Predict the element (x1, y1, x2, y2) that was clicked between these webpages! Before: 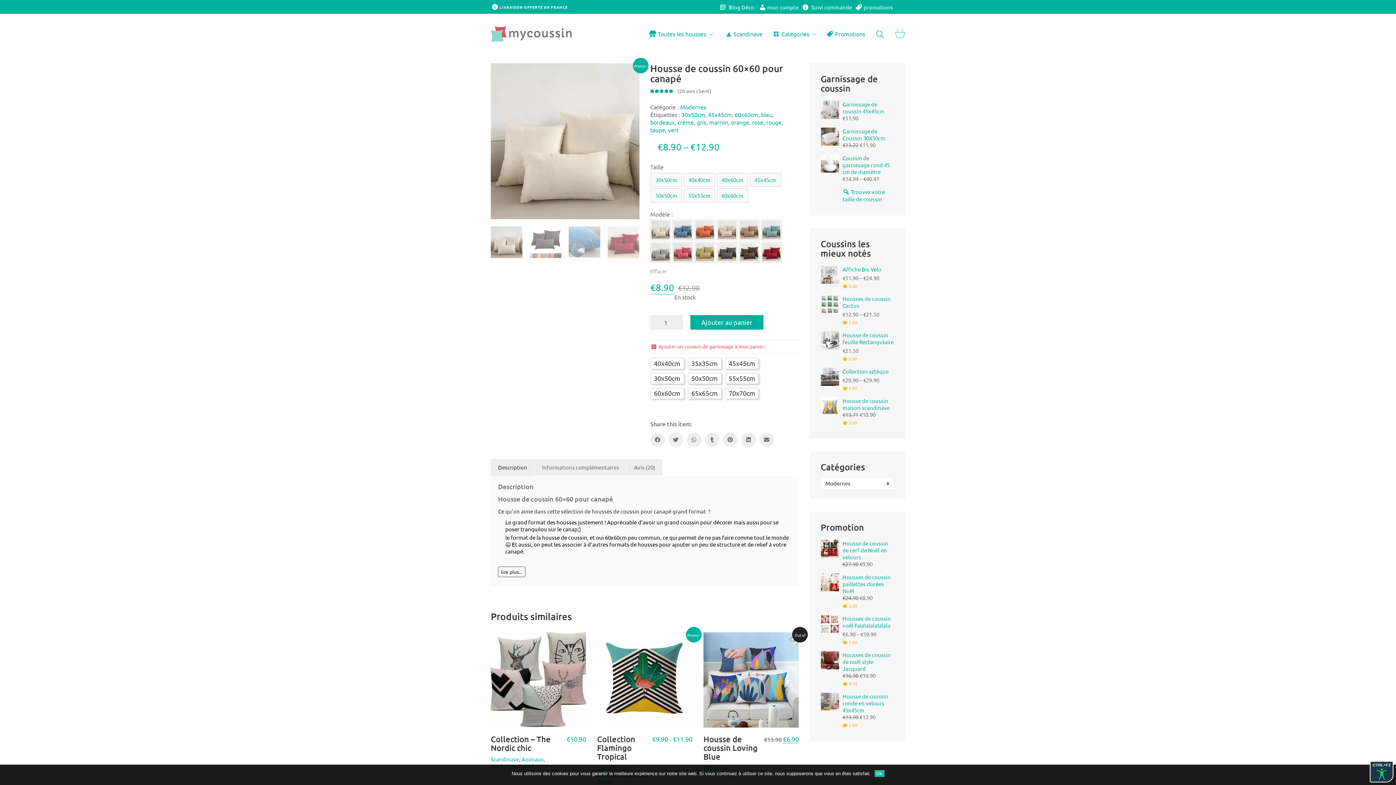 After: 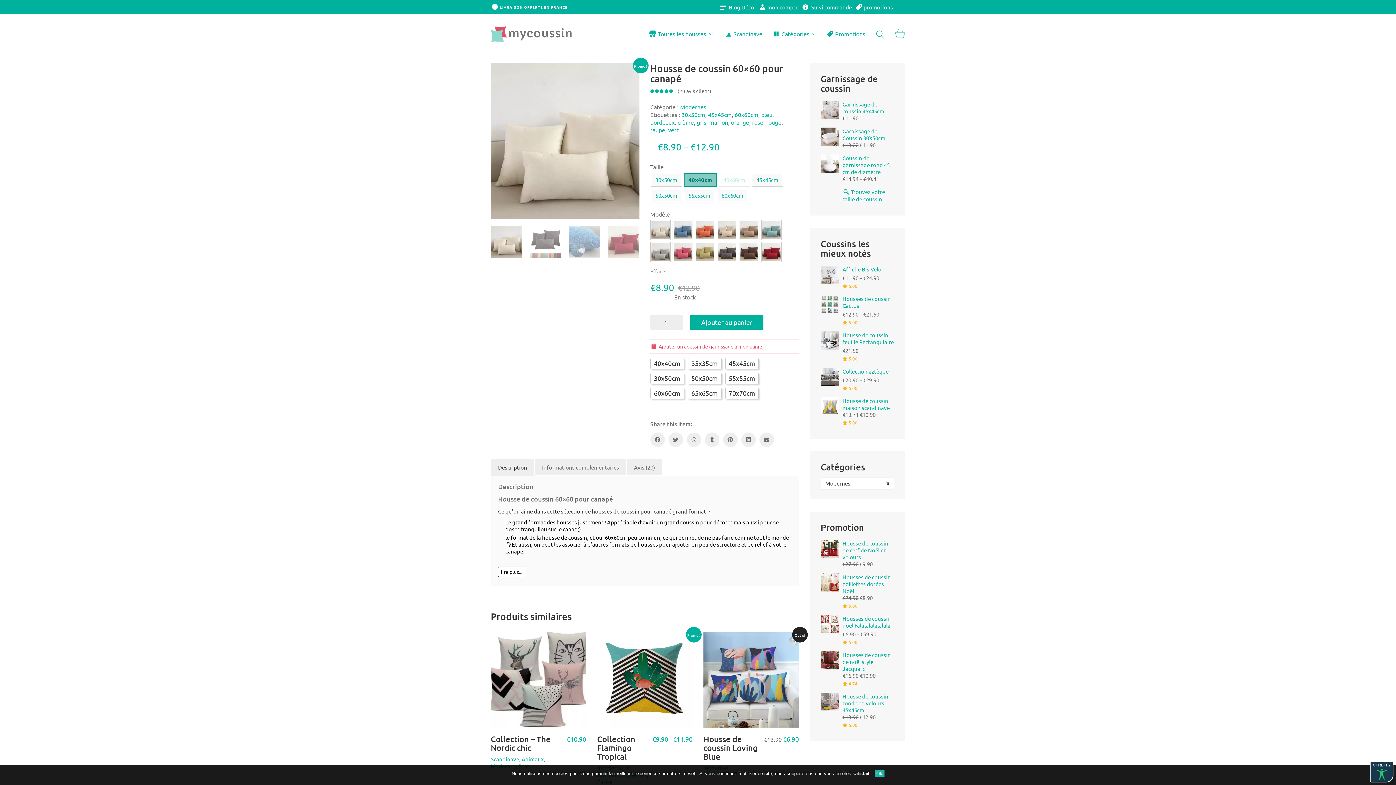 Action: bbox: (685, 174, 714, 185) label: 40x40cm